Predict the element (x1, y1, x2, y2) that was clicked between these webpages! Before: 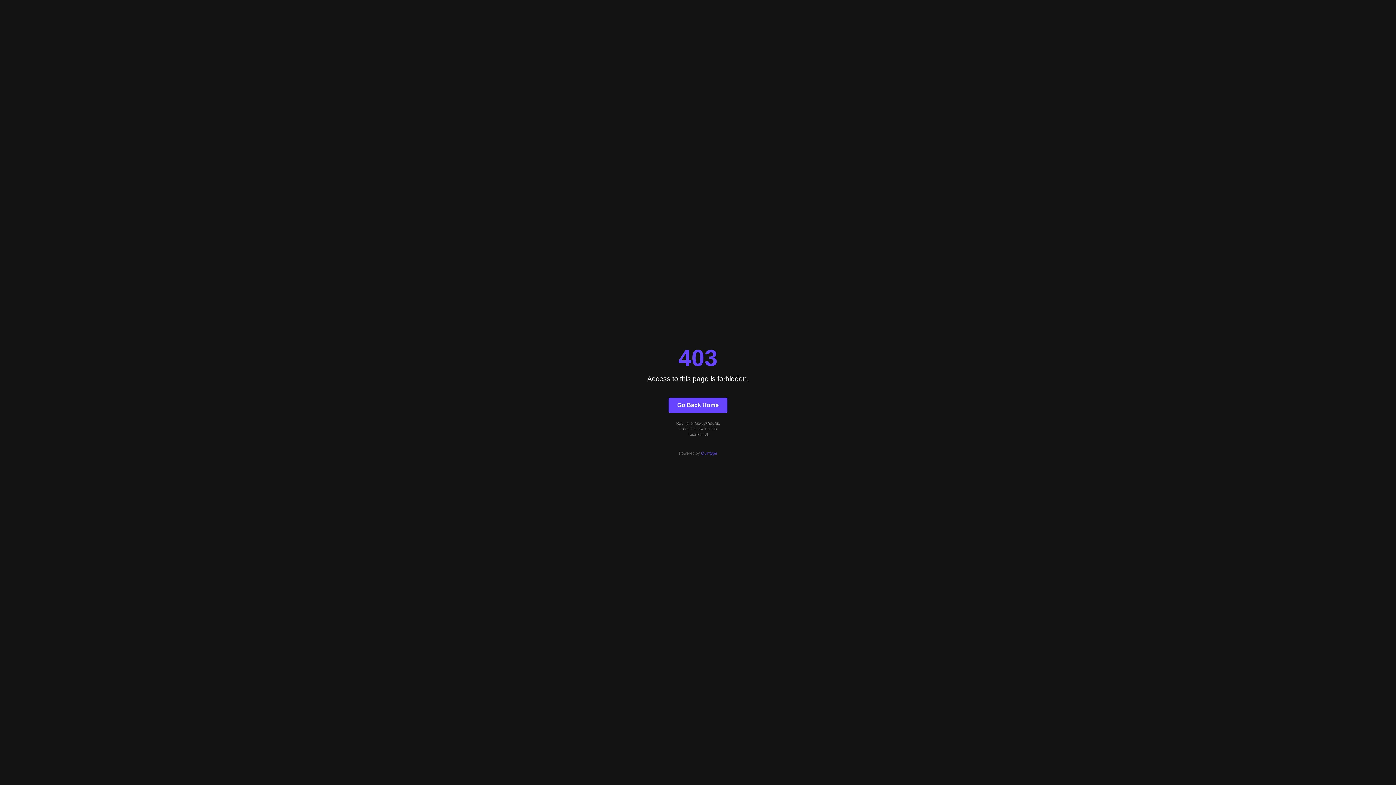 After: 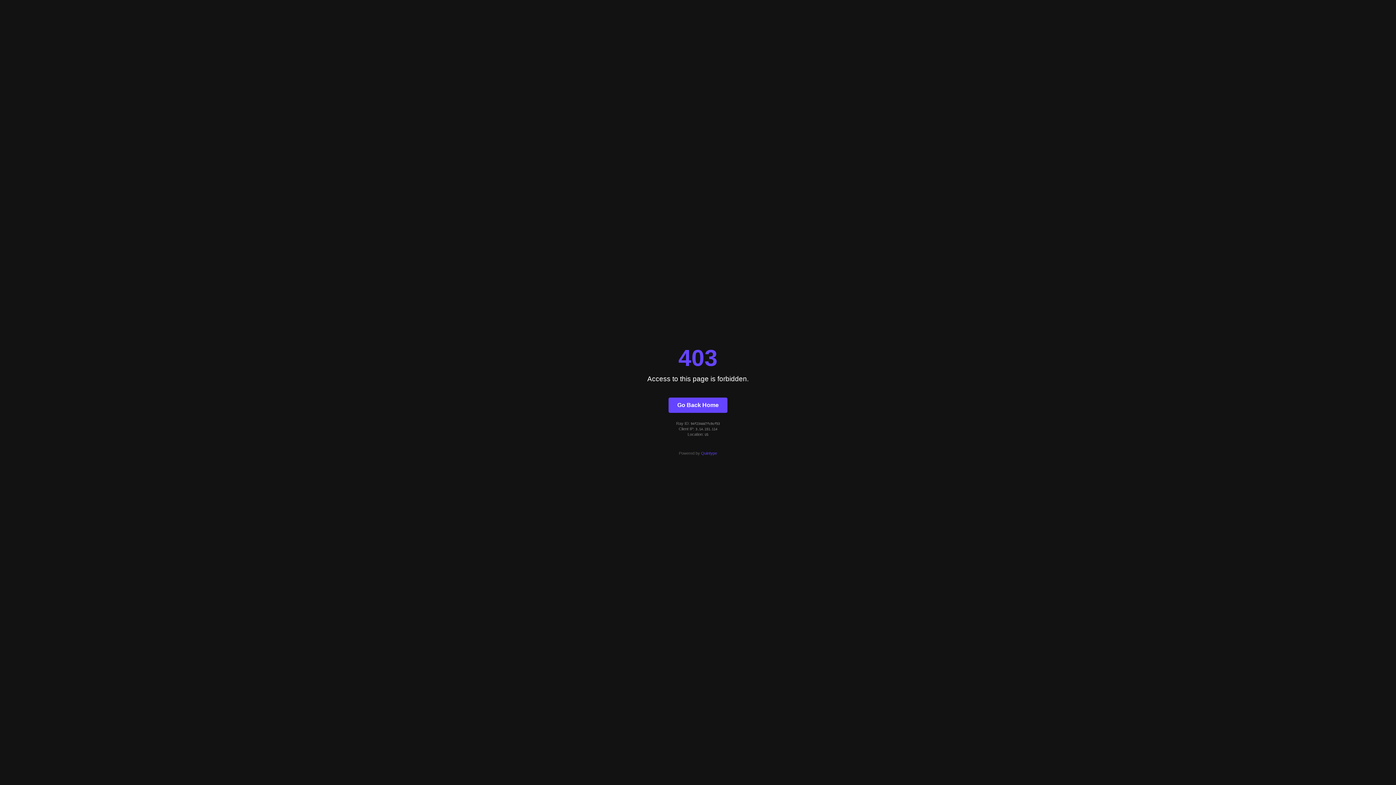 Action: bbox: (701, 451, 717, 455) label: Quintype